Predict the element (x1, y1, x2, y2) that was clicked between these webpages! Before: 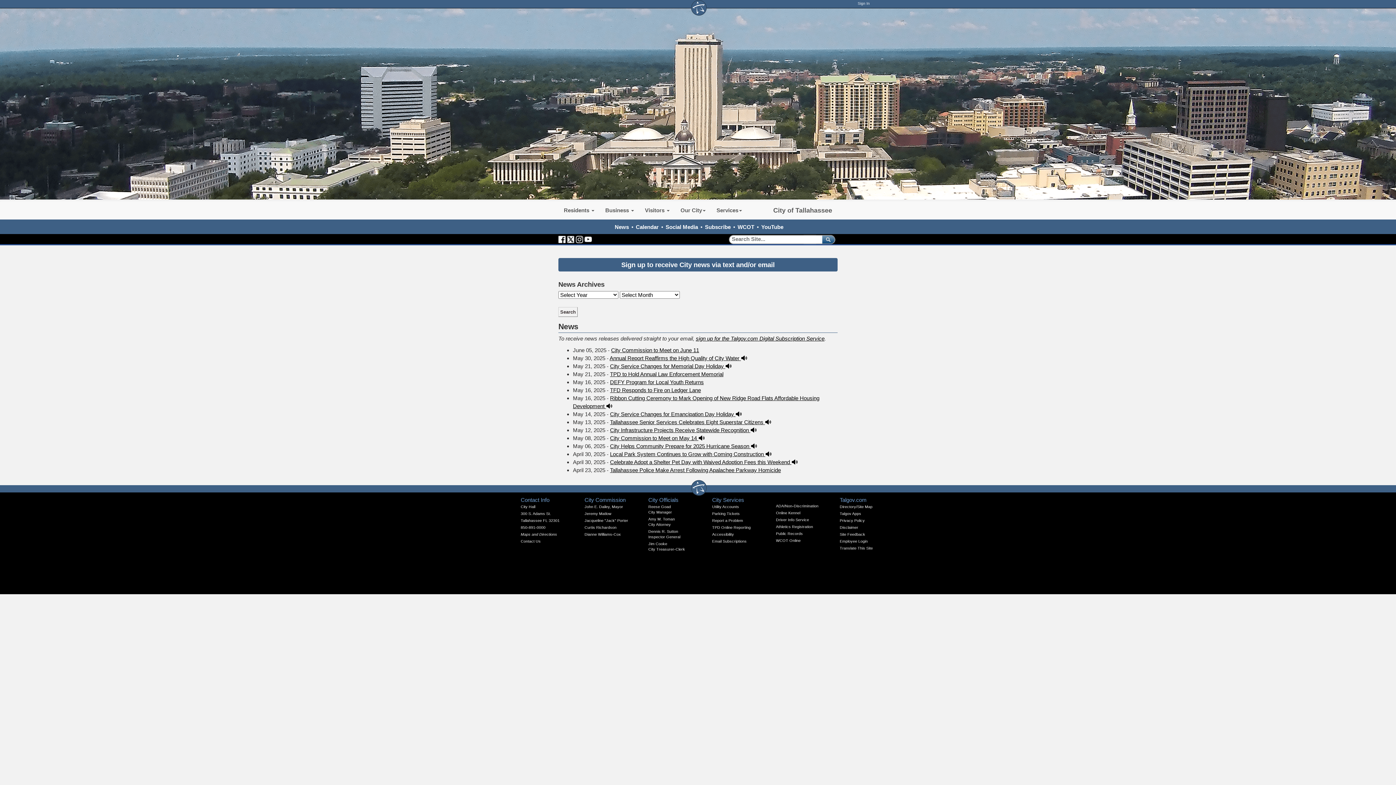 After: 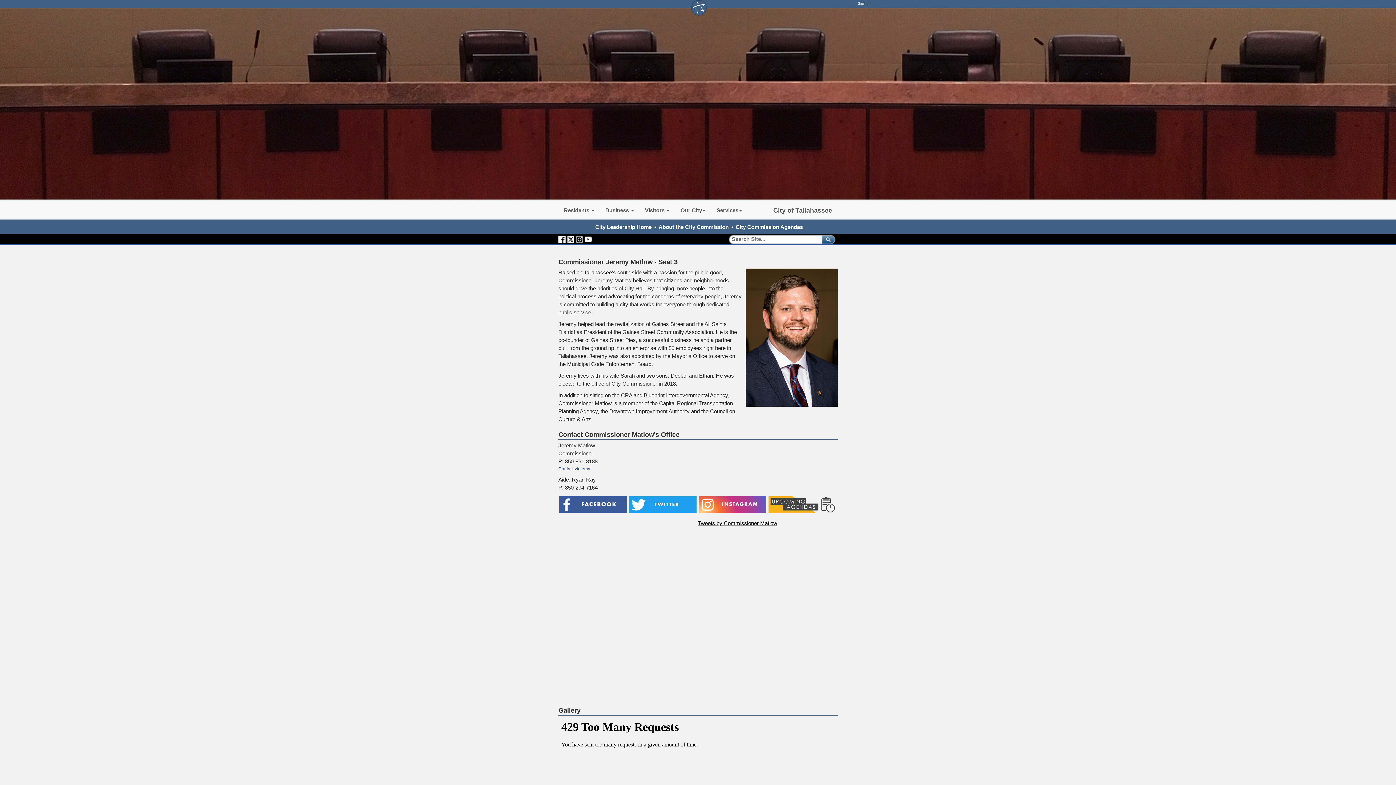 Action: bbox: (584, 511, 611, 515) label: Jeremy Matlow